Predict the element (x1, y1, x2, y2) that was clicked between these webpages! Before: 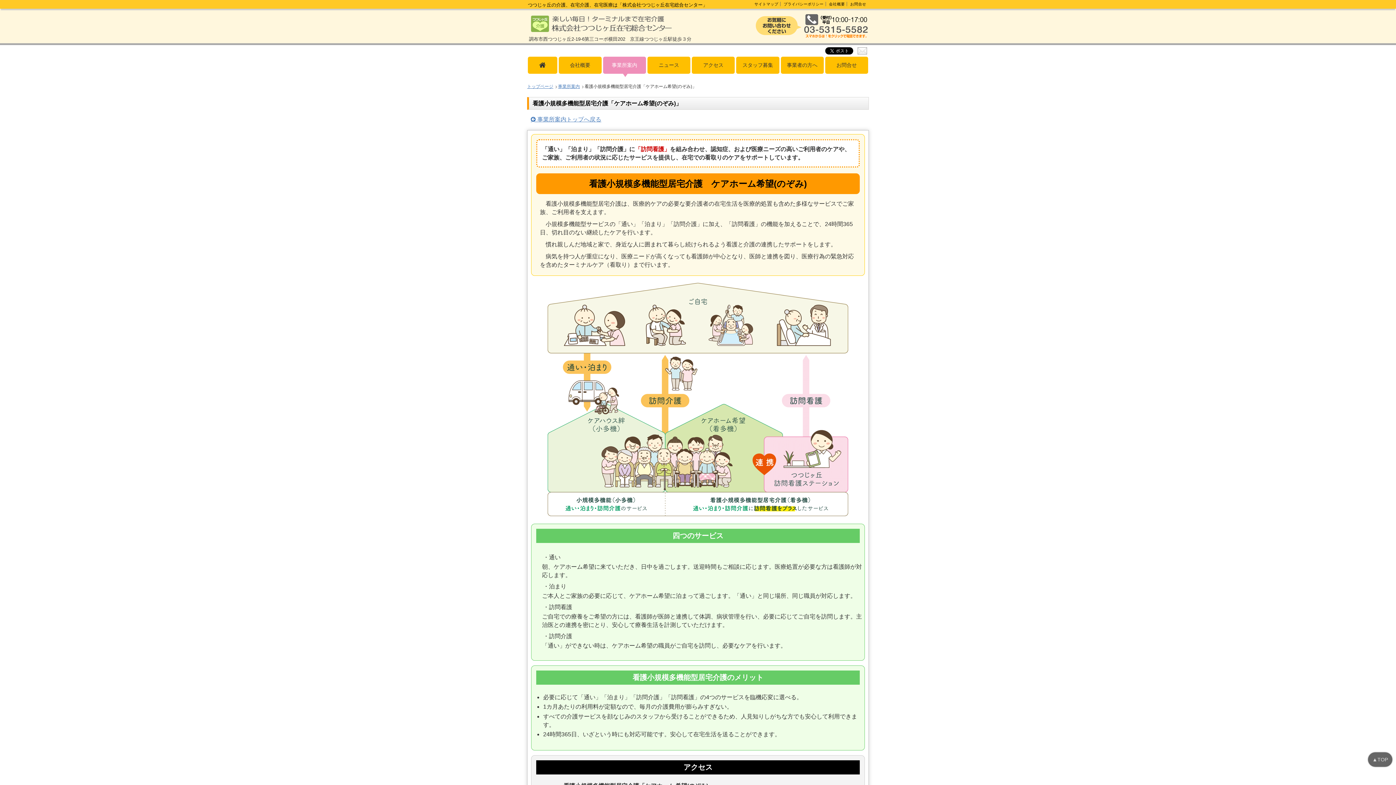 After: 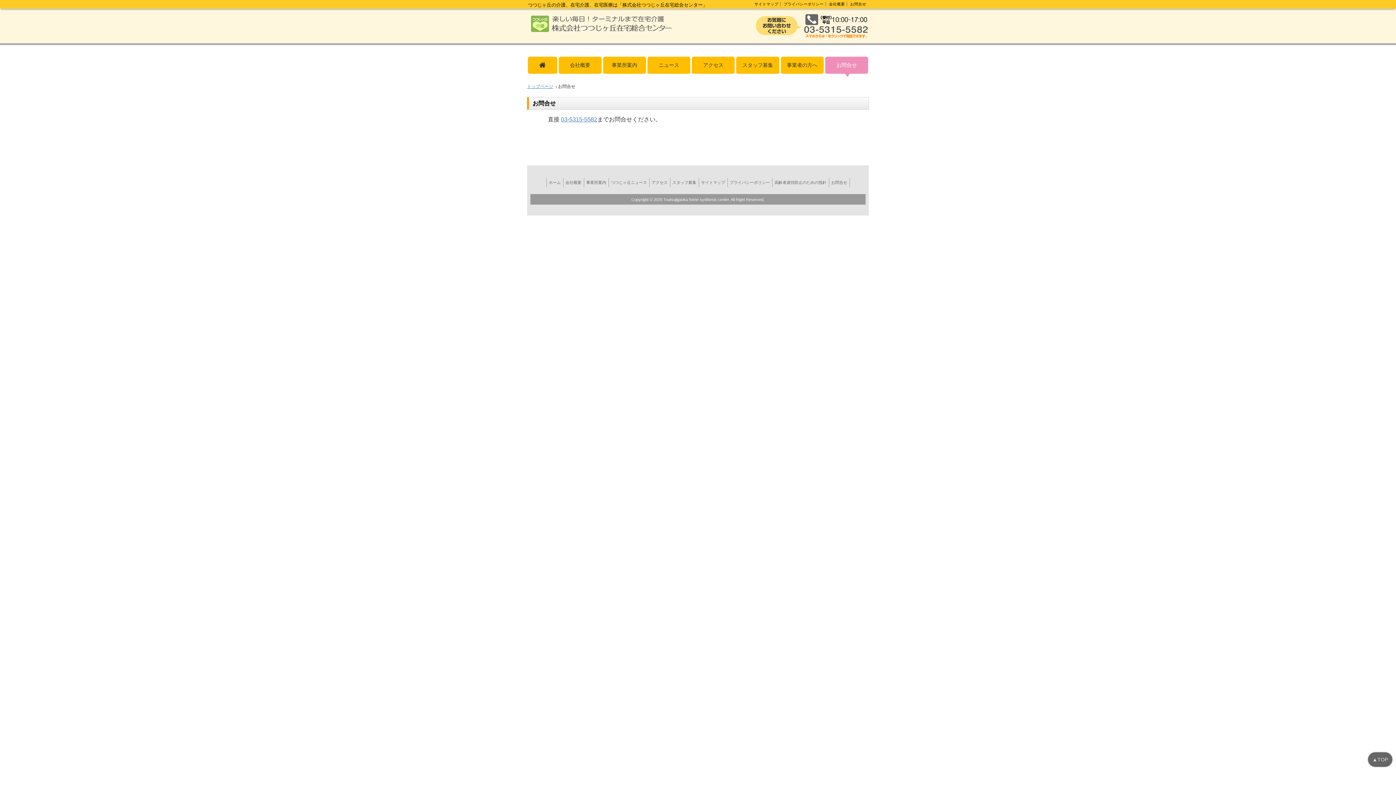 Action: label: お問合せ bbox: (825, 56, 868, 73)